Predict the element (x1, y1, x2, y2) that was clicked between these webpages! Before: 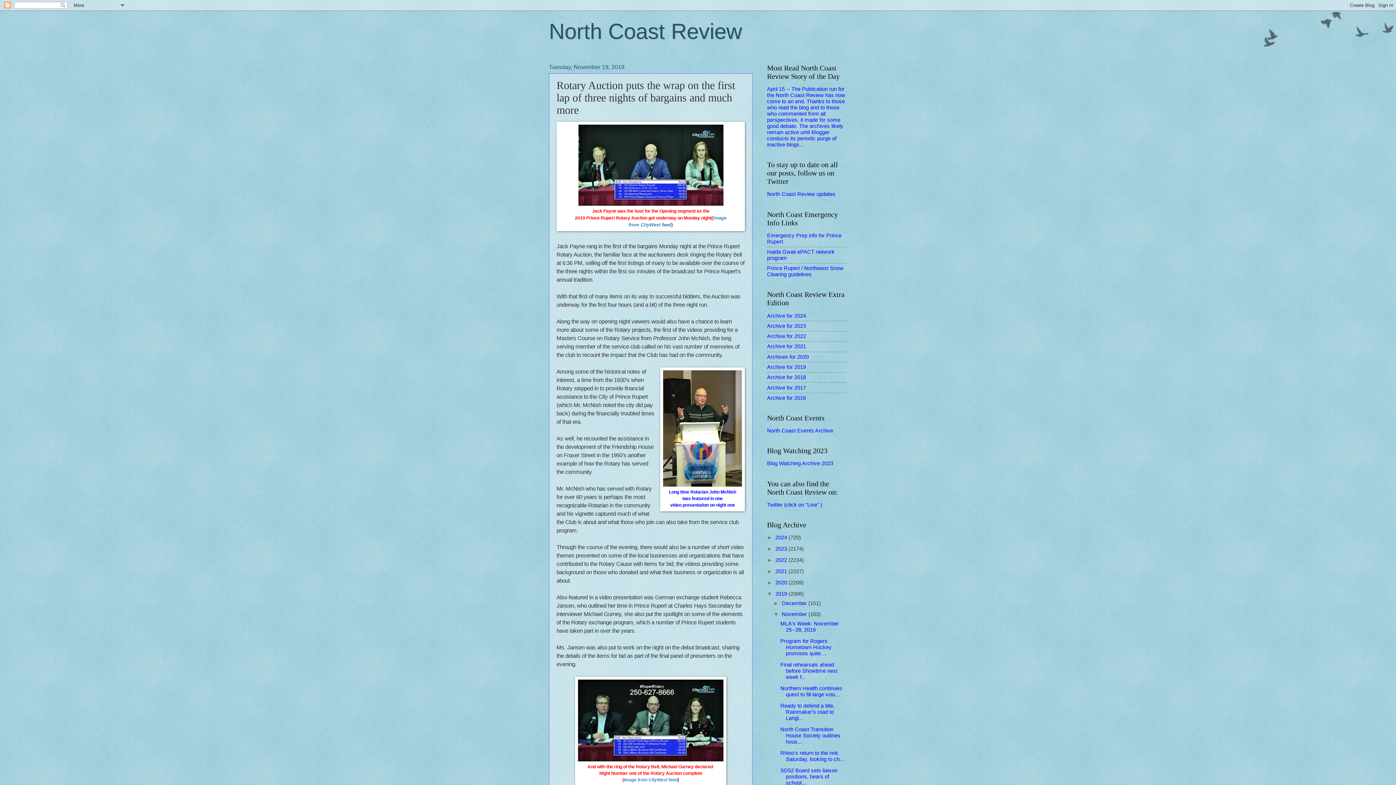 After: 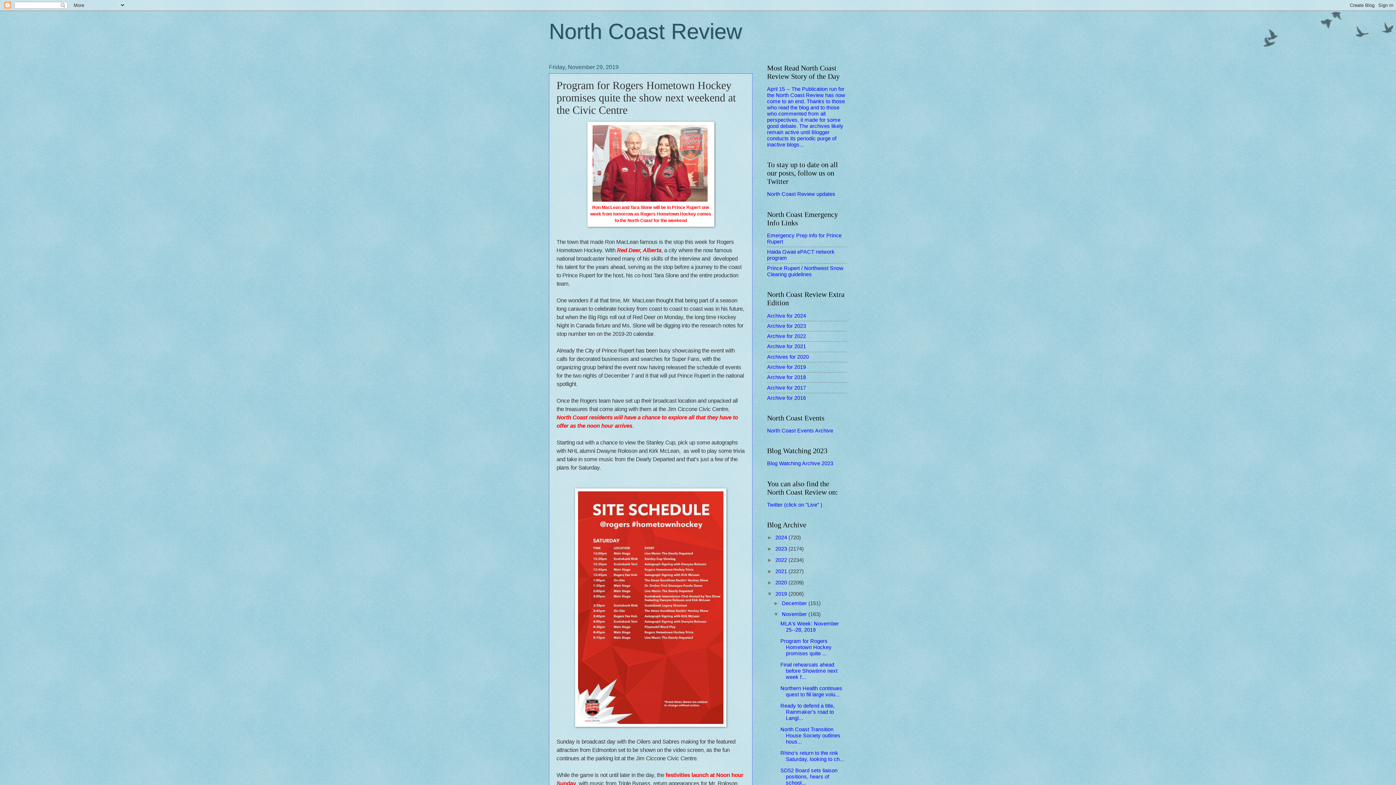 Action: bbox: (780, 638, 831, 656) label: Program for Rogers Hometown Hockey promises quite ...